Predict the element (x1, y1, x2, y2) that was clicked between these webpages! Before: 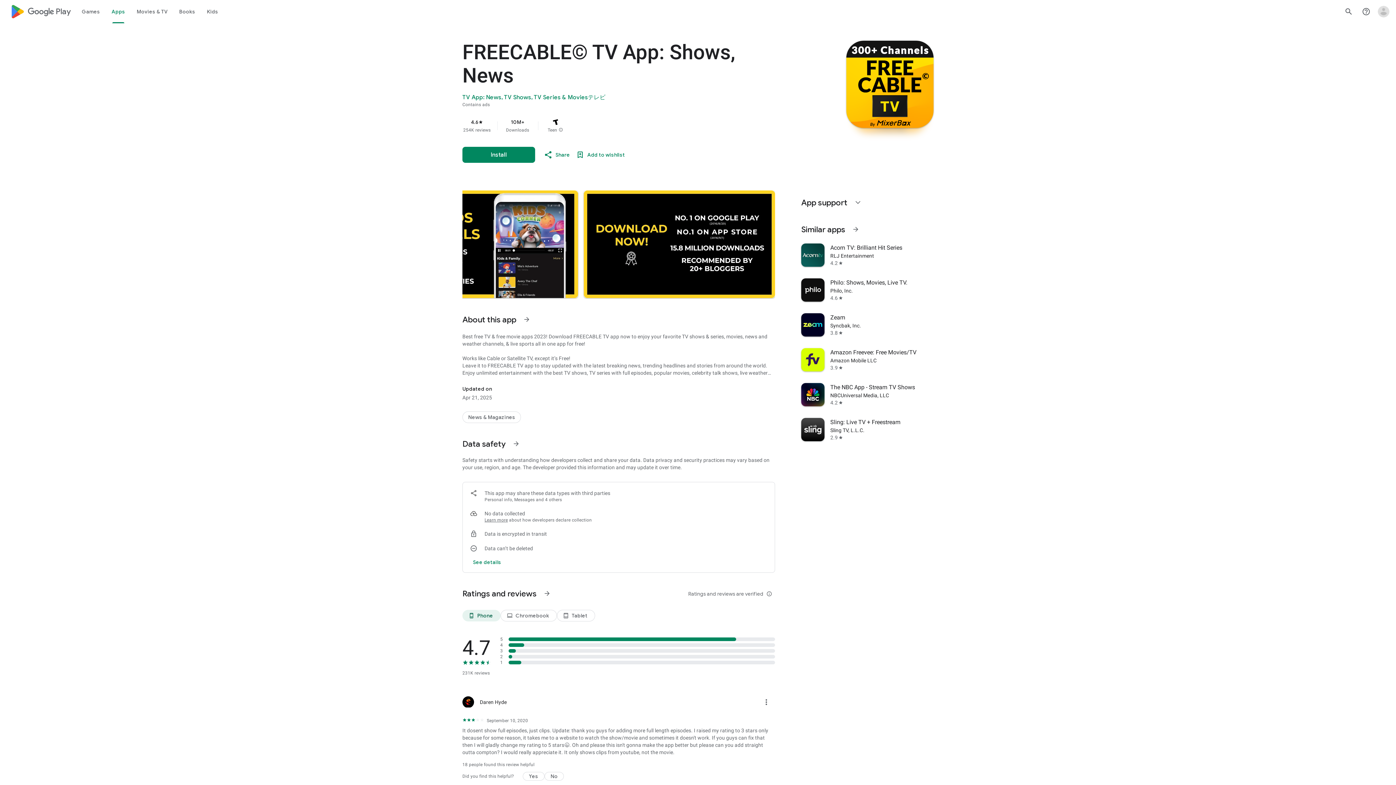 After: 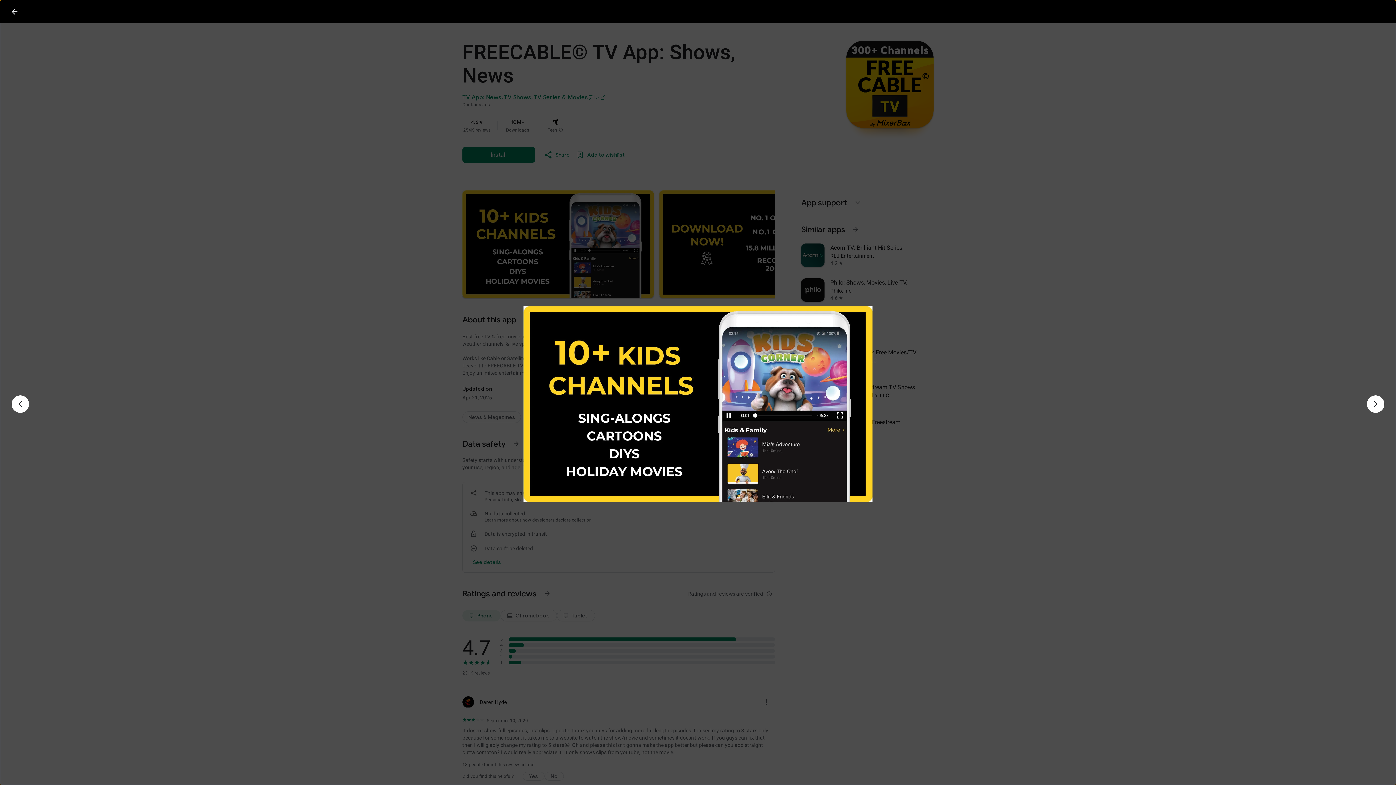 Action: bbox: (386, 190, 578, 298)